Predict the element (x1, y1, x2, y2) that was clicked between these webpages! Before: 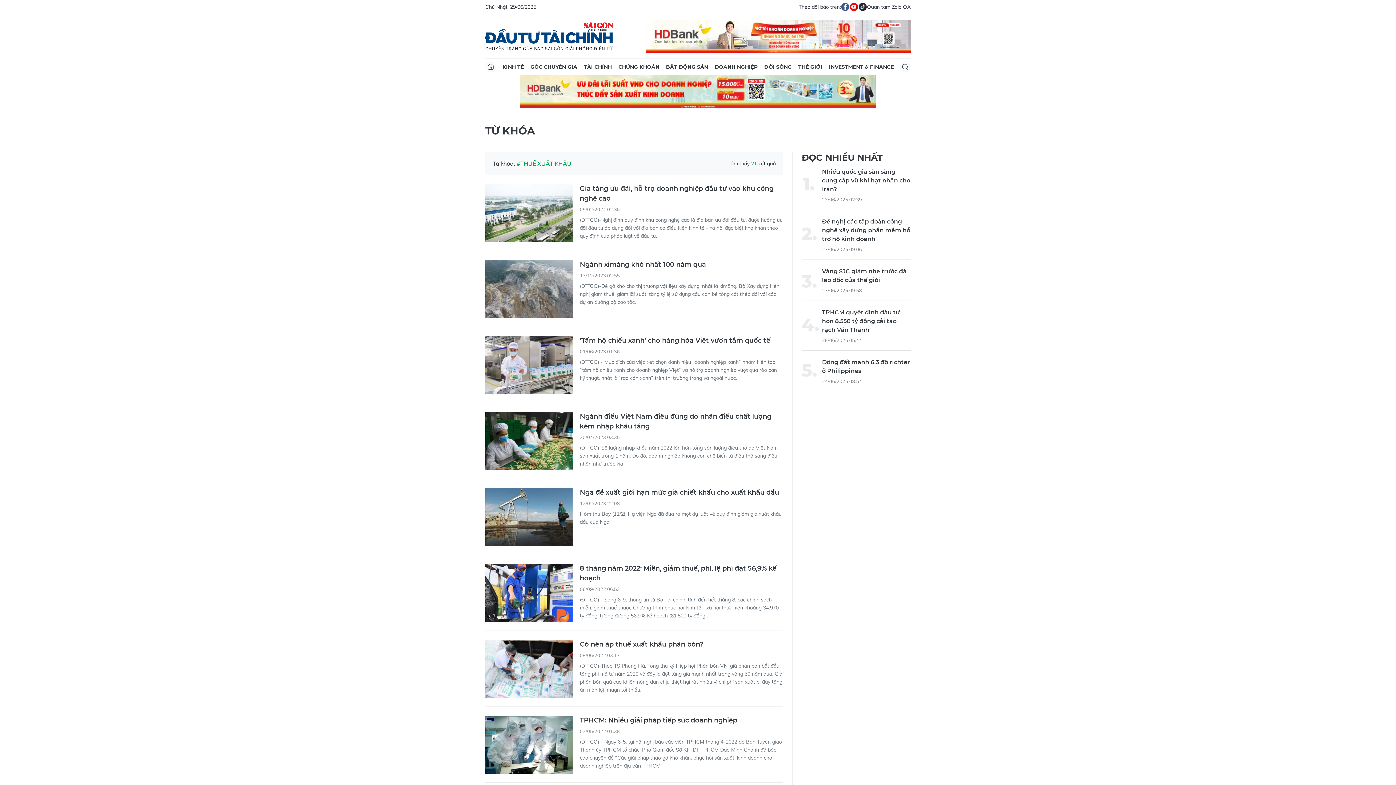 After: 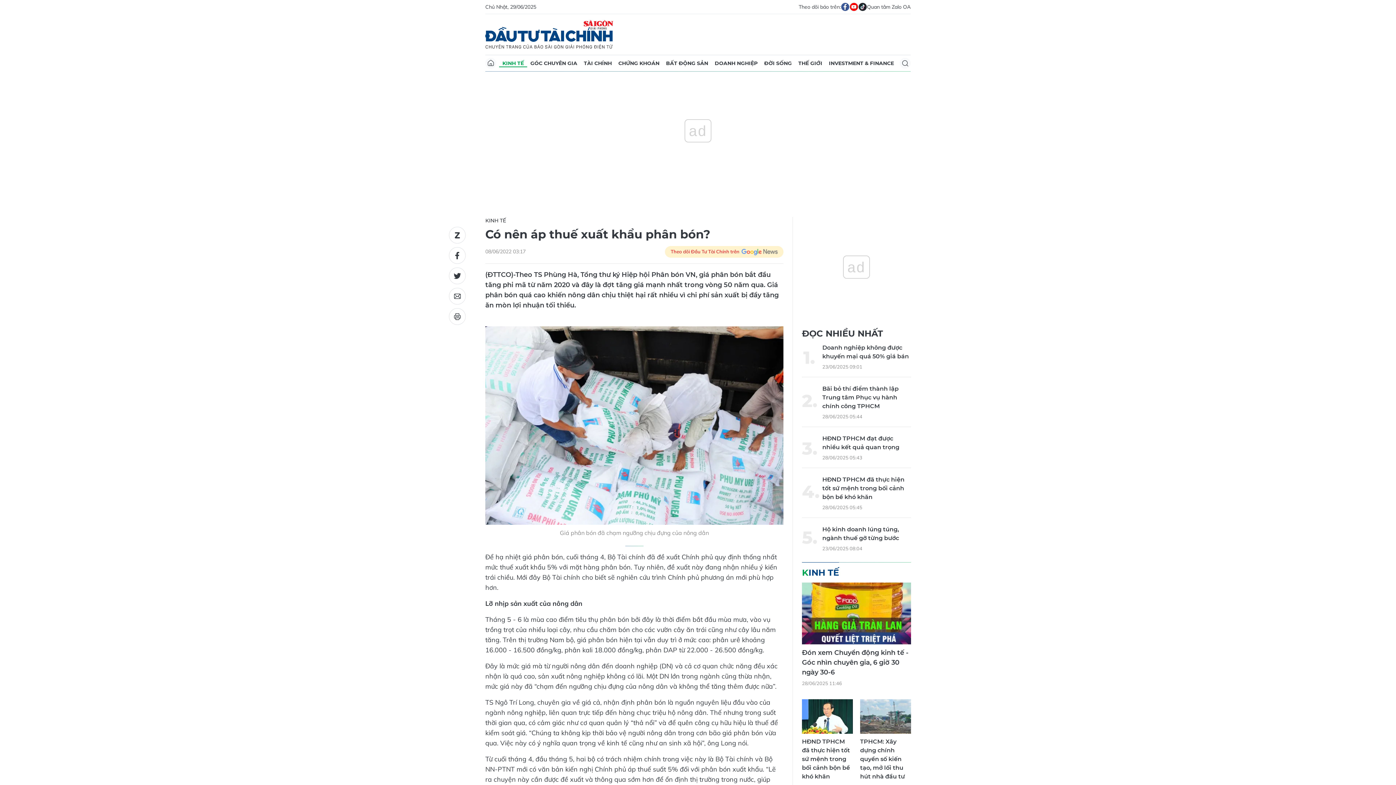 Action: label: Có nên áp thuế xuất khẩu phân bón? bbox: (580, 640, 783, 649)